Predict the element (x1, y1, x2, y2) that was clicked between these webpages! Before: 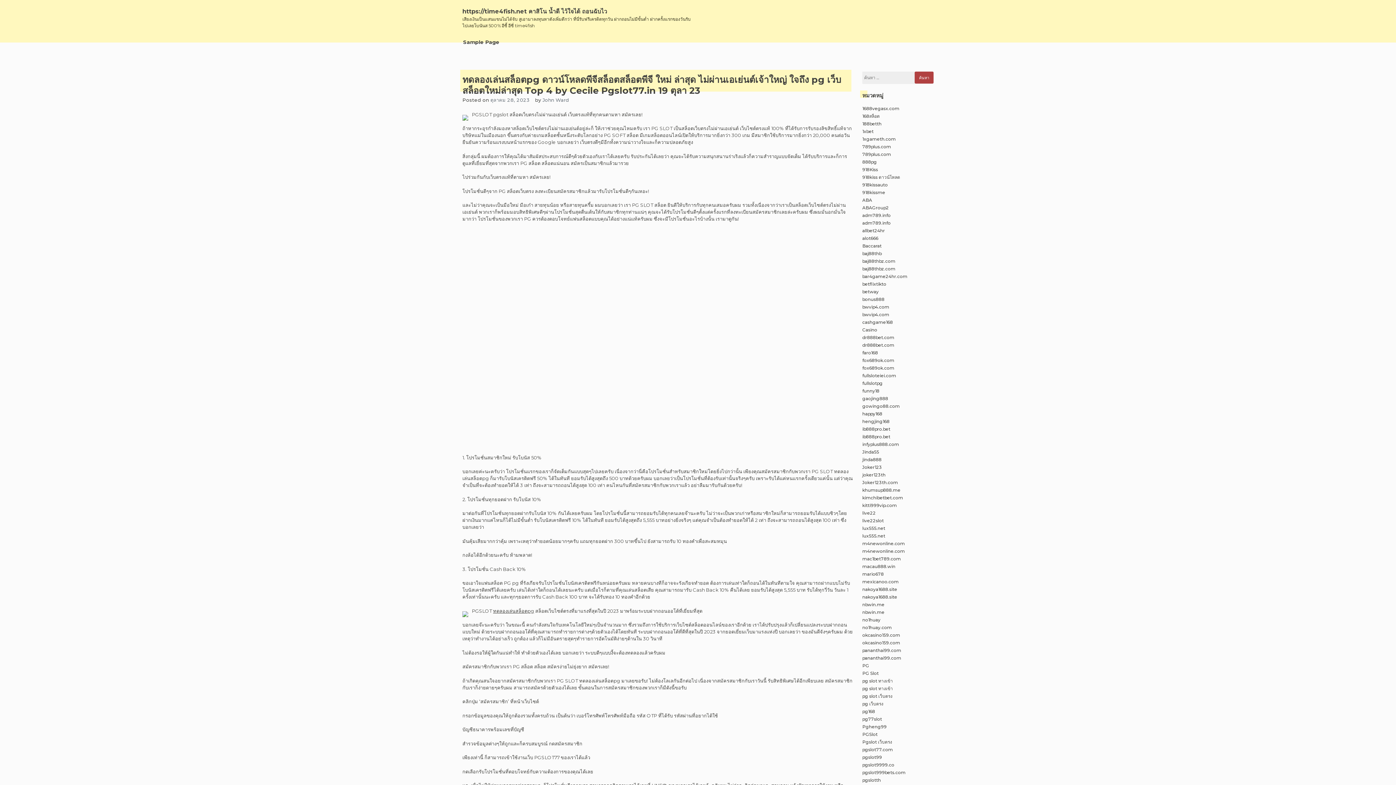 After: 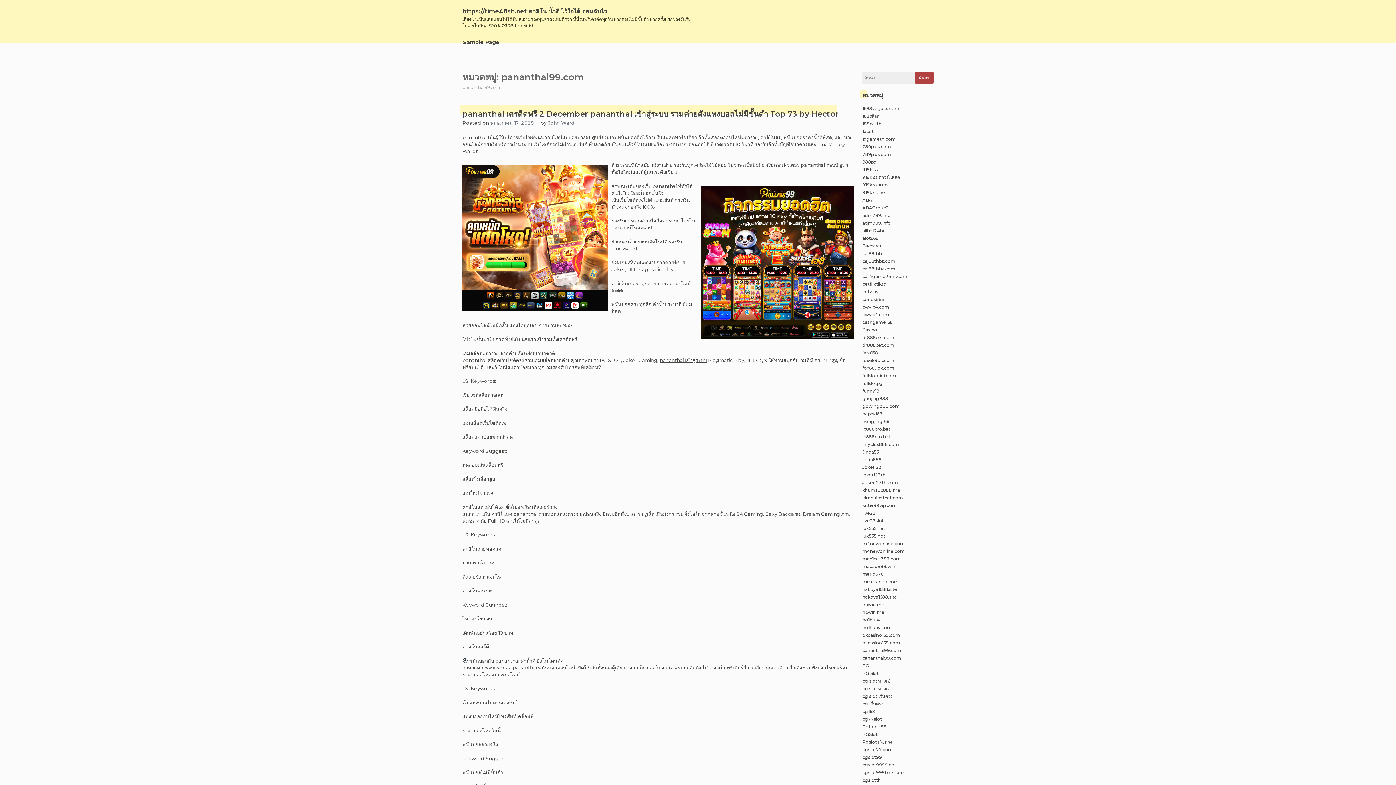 Action: bbox: (862, 647, 901, 653) label: pananthai99.com